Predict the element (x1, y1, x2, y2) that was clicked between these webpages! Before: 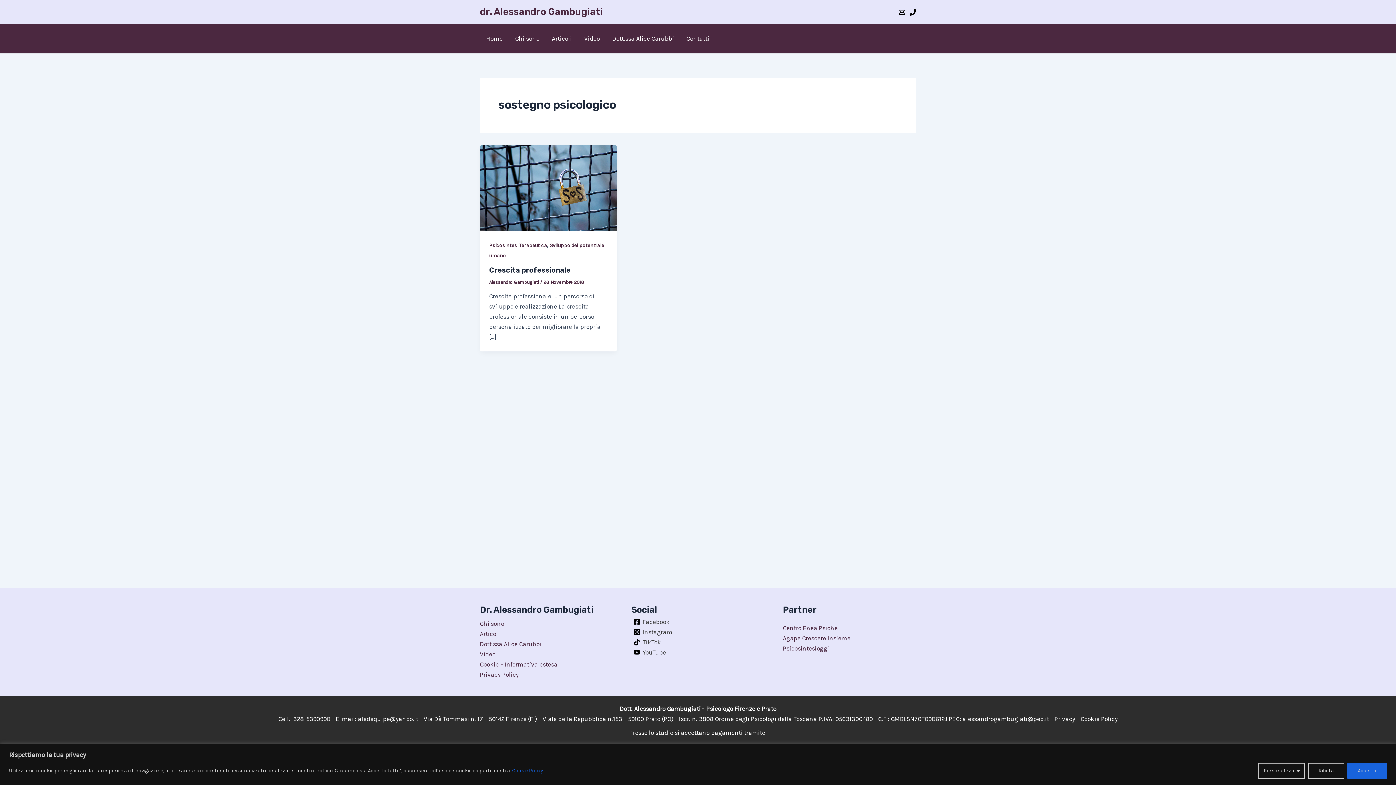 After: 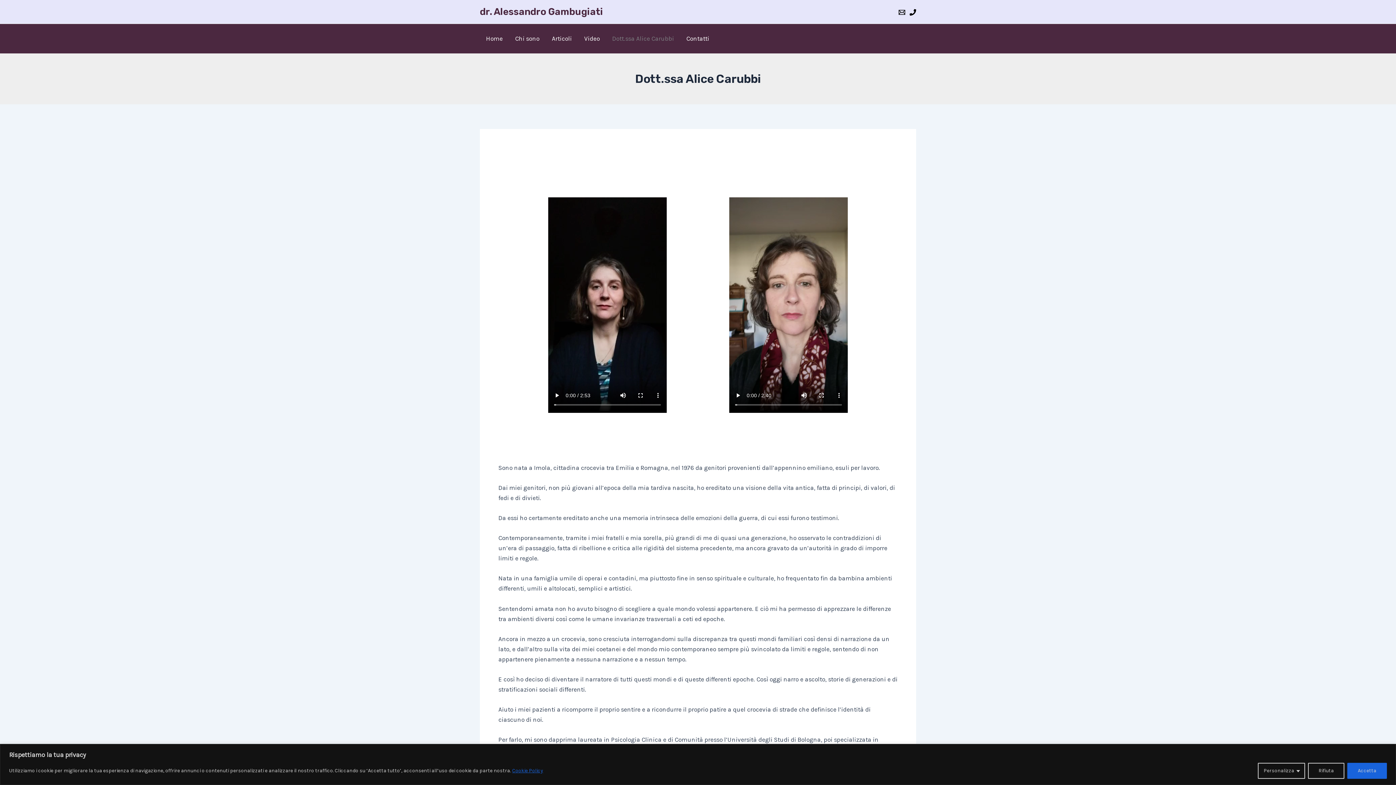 Action: bbox: (606, 24, 680, 53) label: Dott.ssa Alice Carubbi